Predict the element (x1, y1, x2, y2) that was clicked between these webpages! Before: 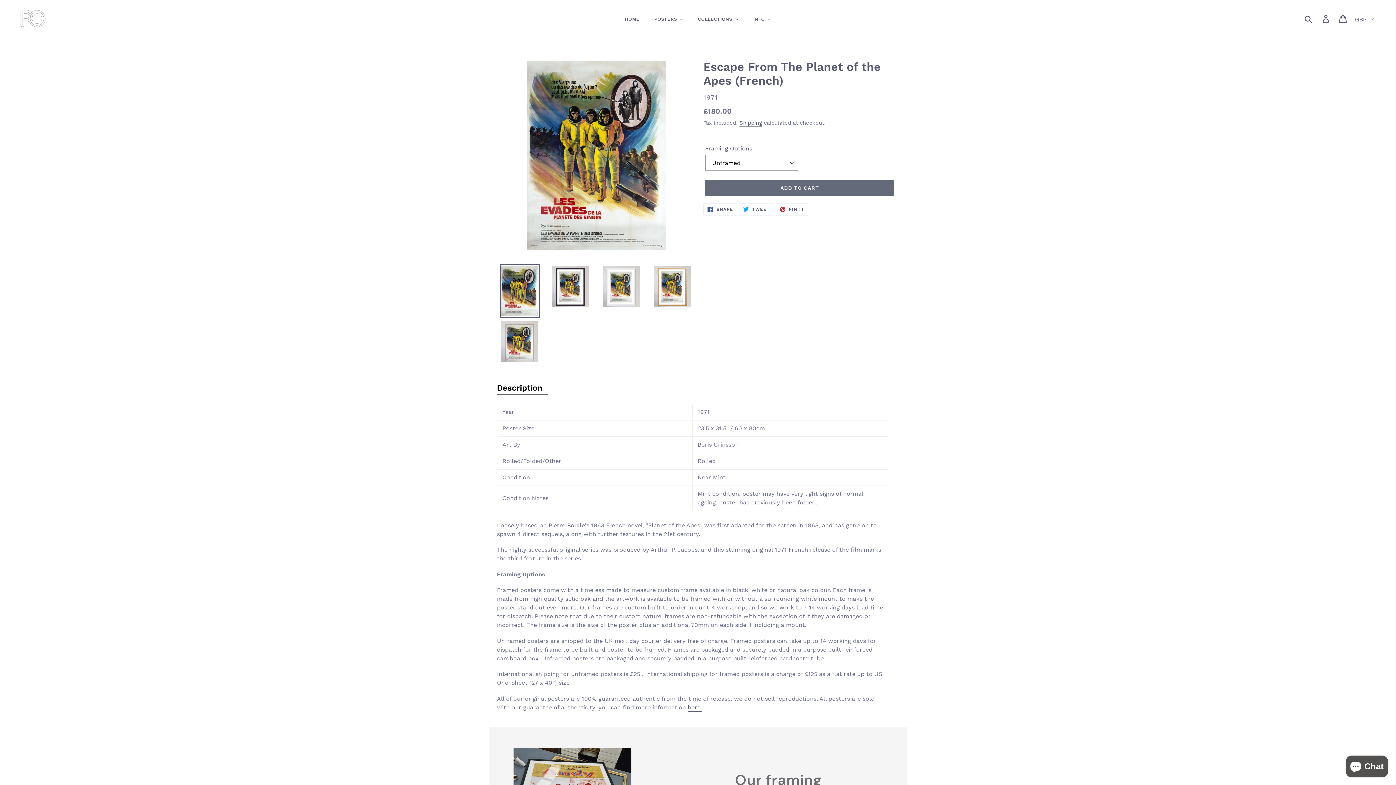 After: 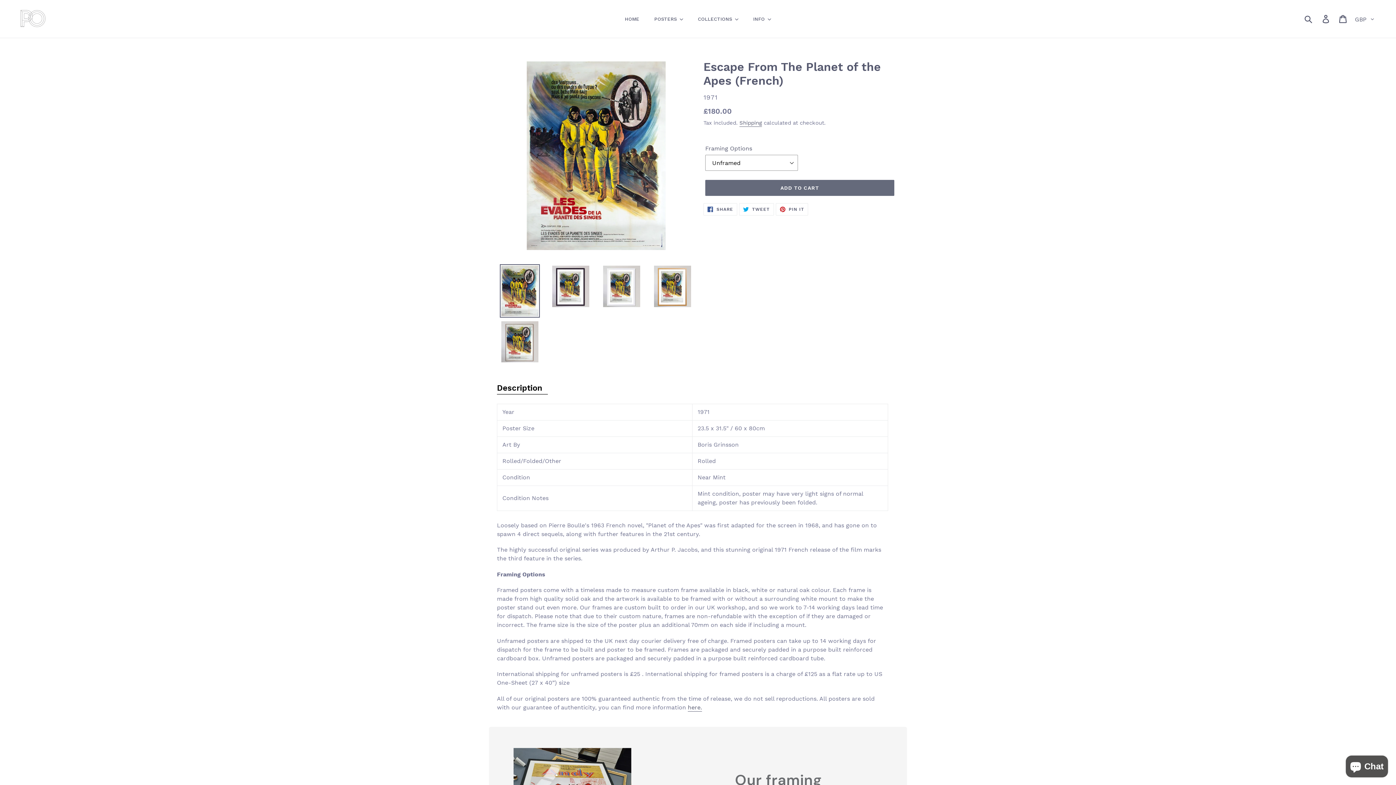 Action: bbox: (500, 264, 540, 317)